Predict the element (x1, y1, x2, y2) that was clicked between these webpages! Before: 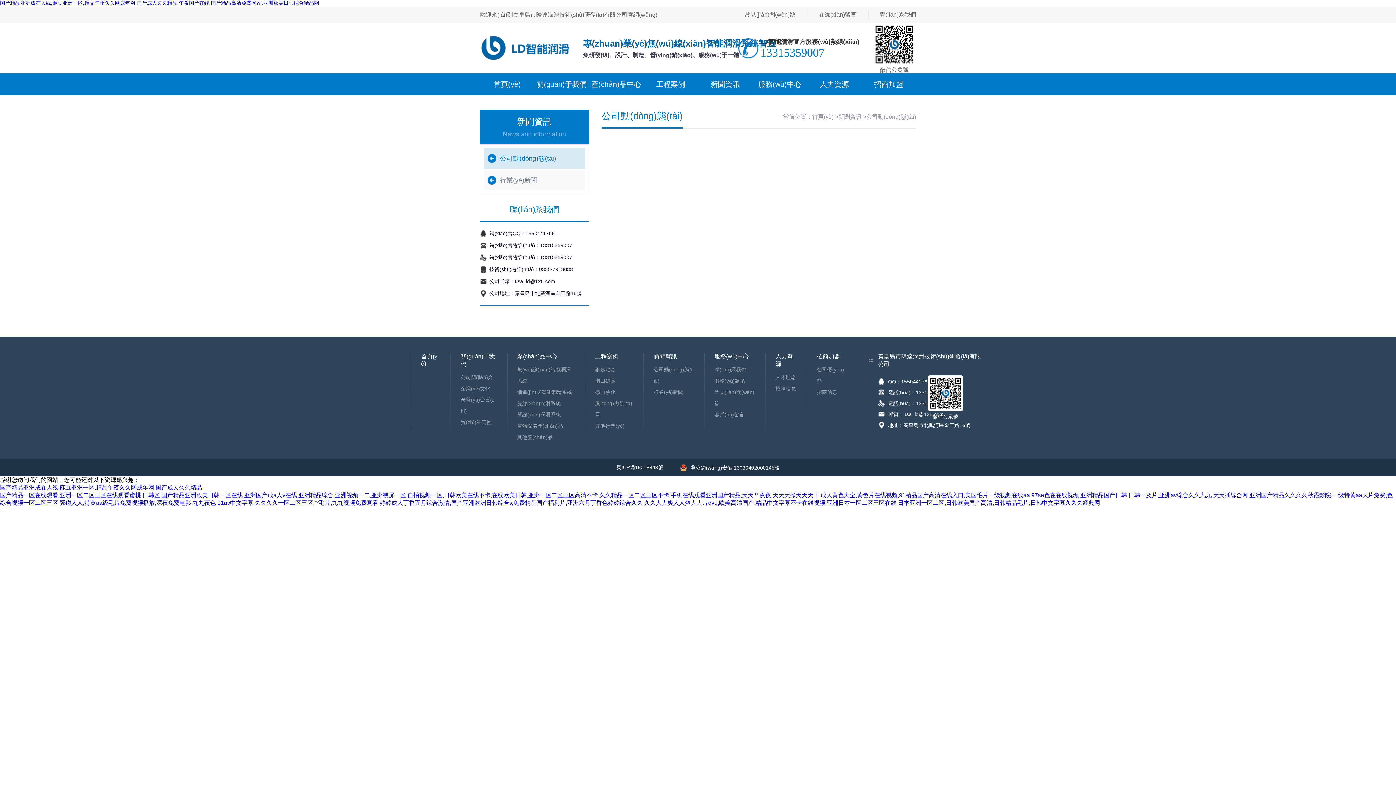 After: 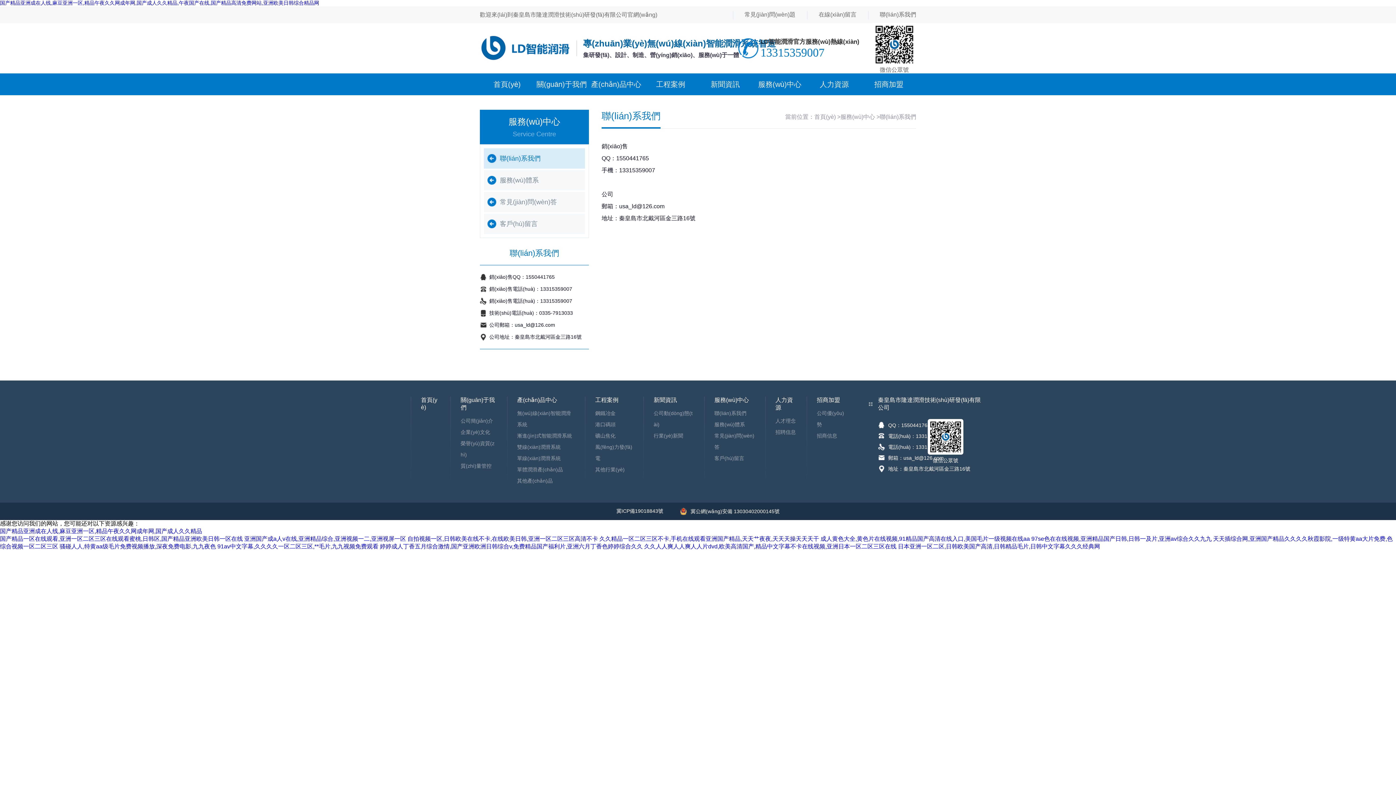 Action: label: 服務(wù)中心 bbox: (714, 353, 749, 359)